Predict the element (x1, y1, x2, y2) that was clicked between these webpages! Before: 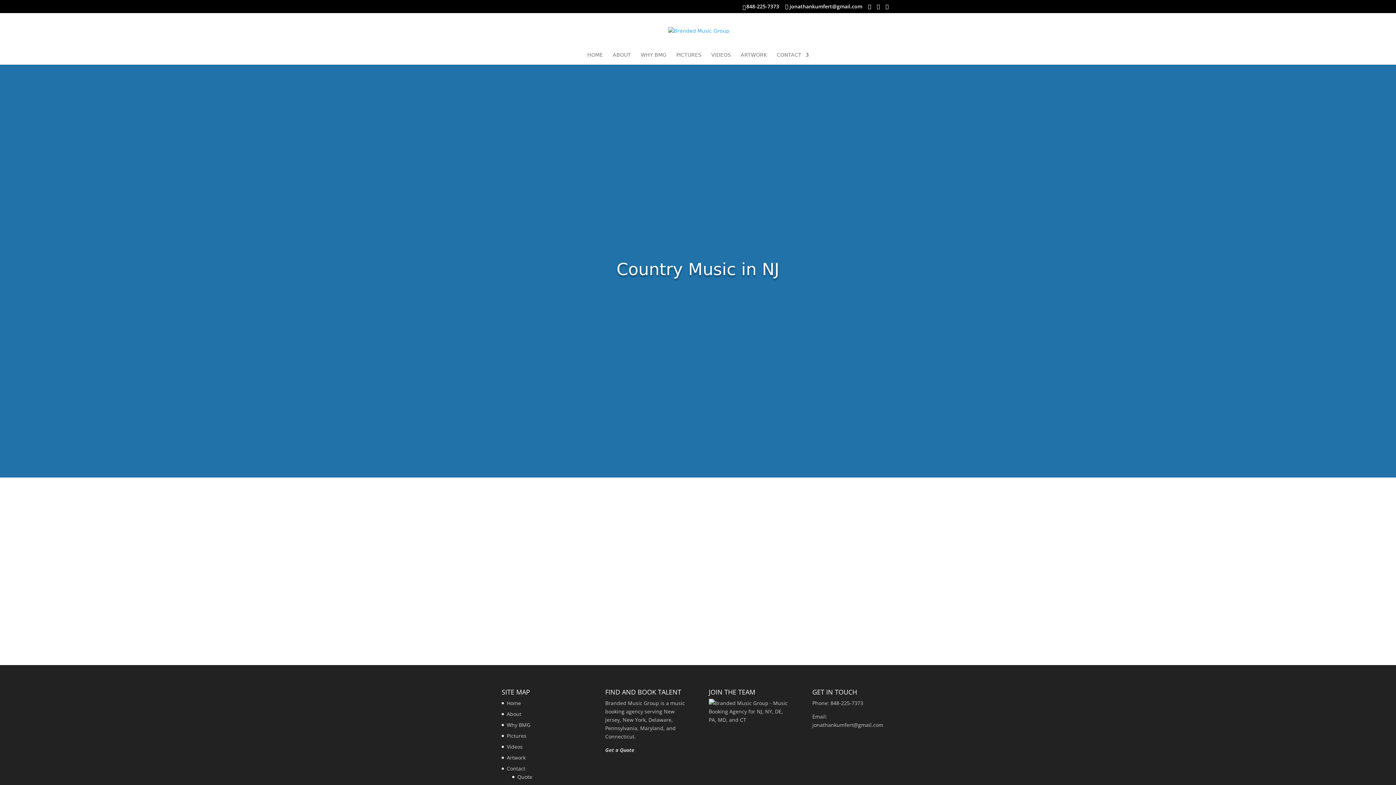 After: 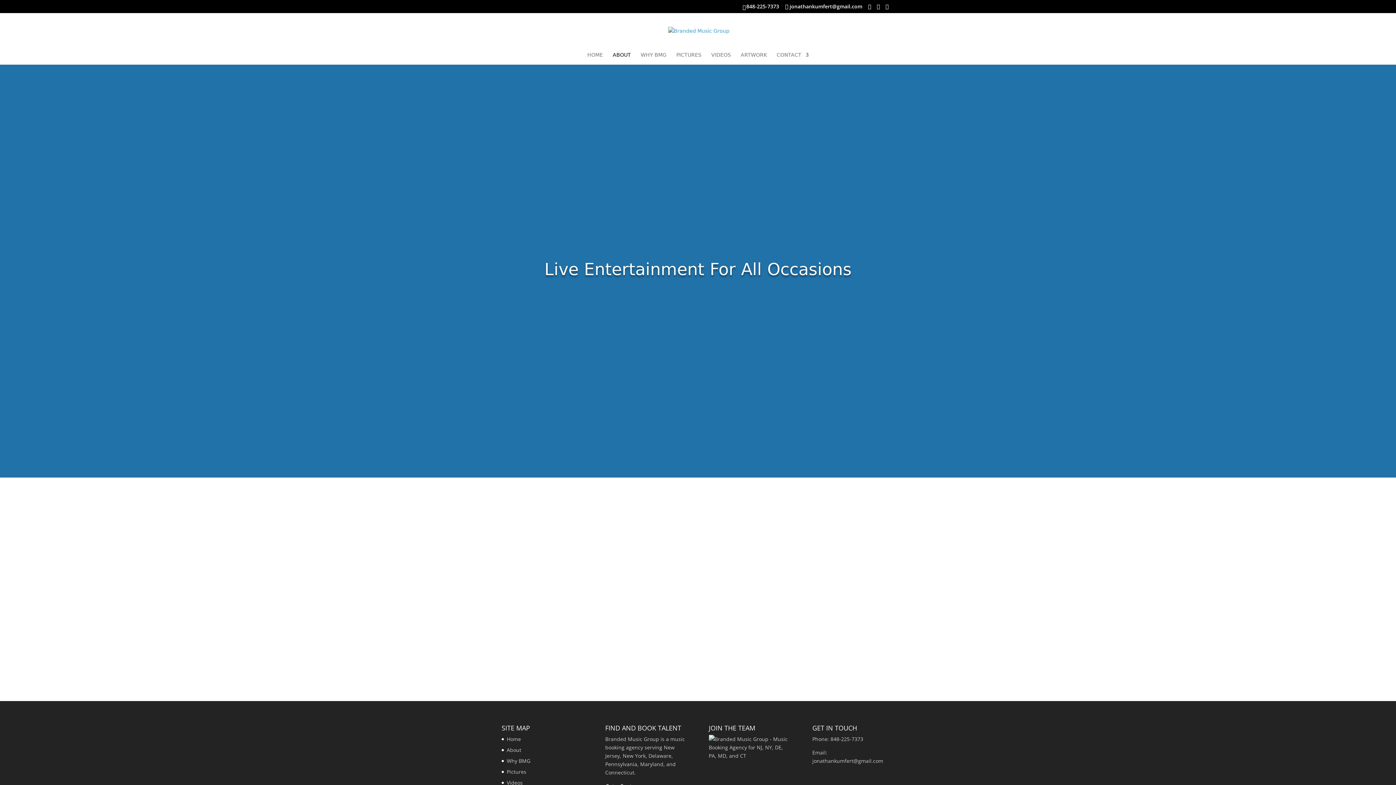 Action: label: About bbox: (506, 710, 521, 717)